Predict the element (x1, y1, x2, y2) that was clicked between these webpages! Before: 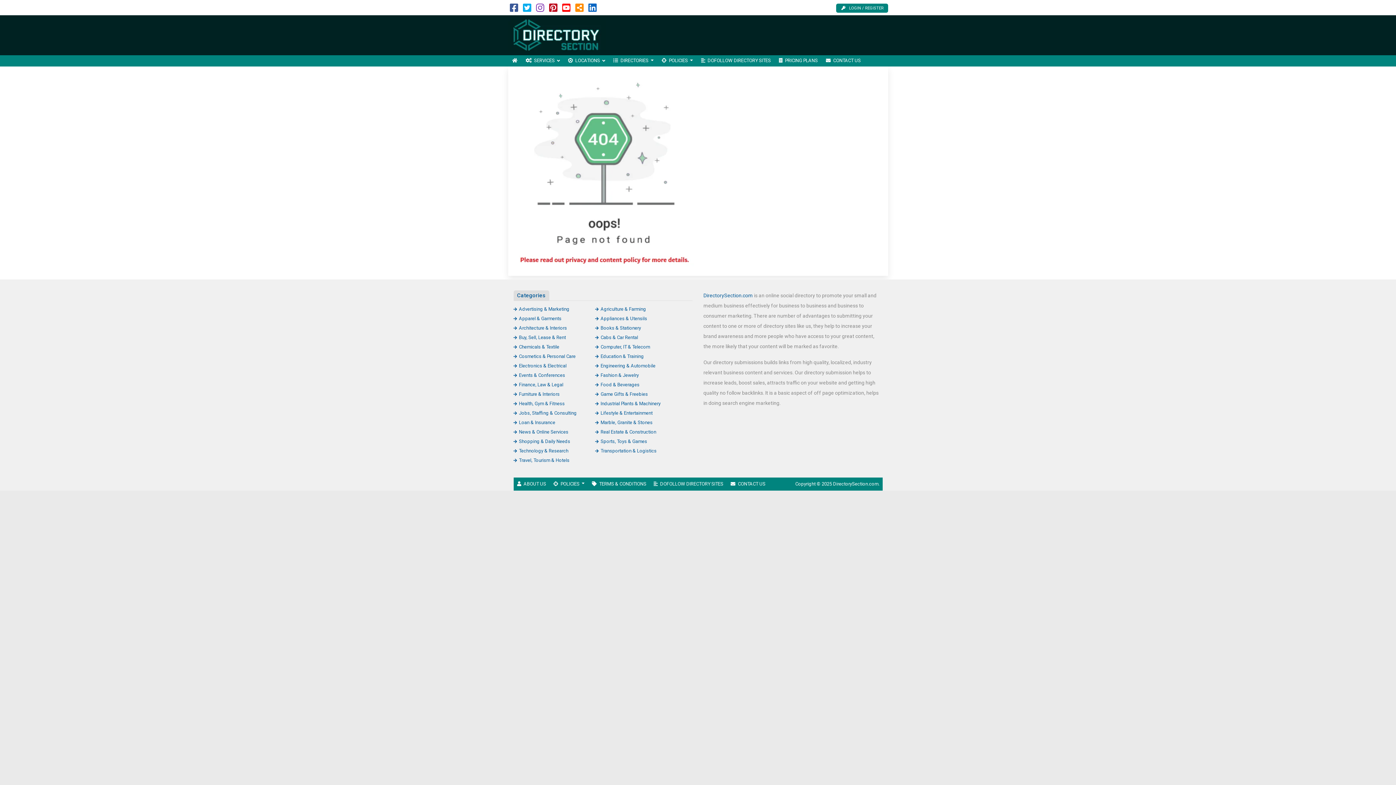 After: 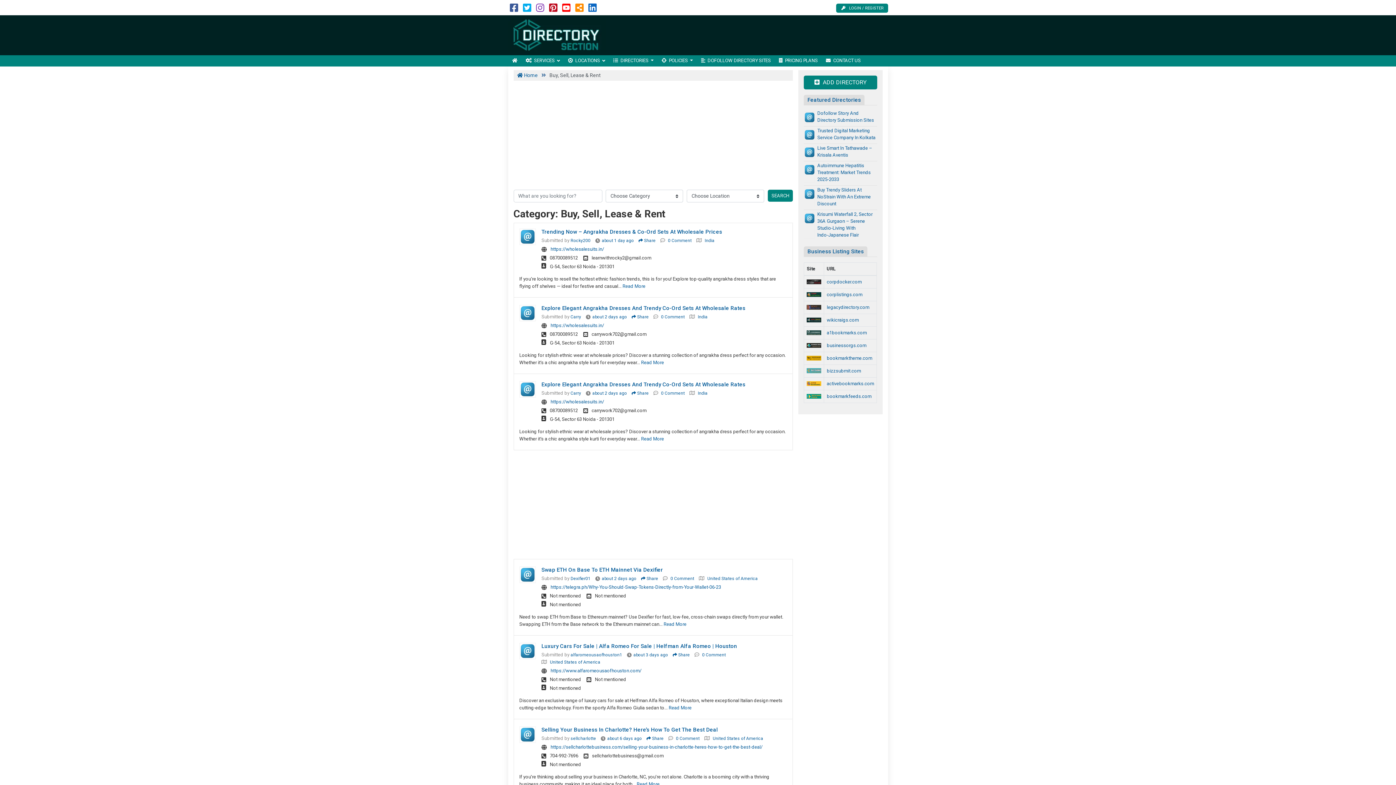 Action: label: Buy, Sell, Lease & Rent bbox: (513, 334, 566, 340)